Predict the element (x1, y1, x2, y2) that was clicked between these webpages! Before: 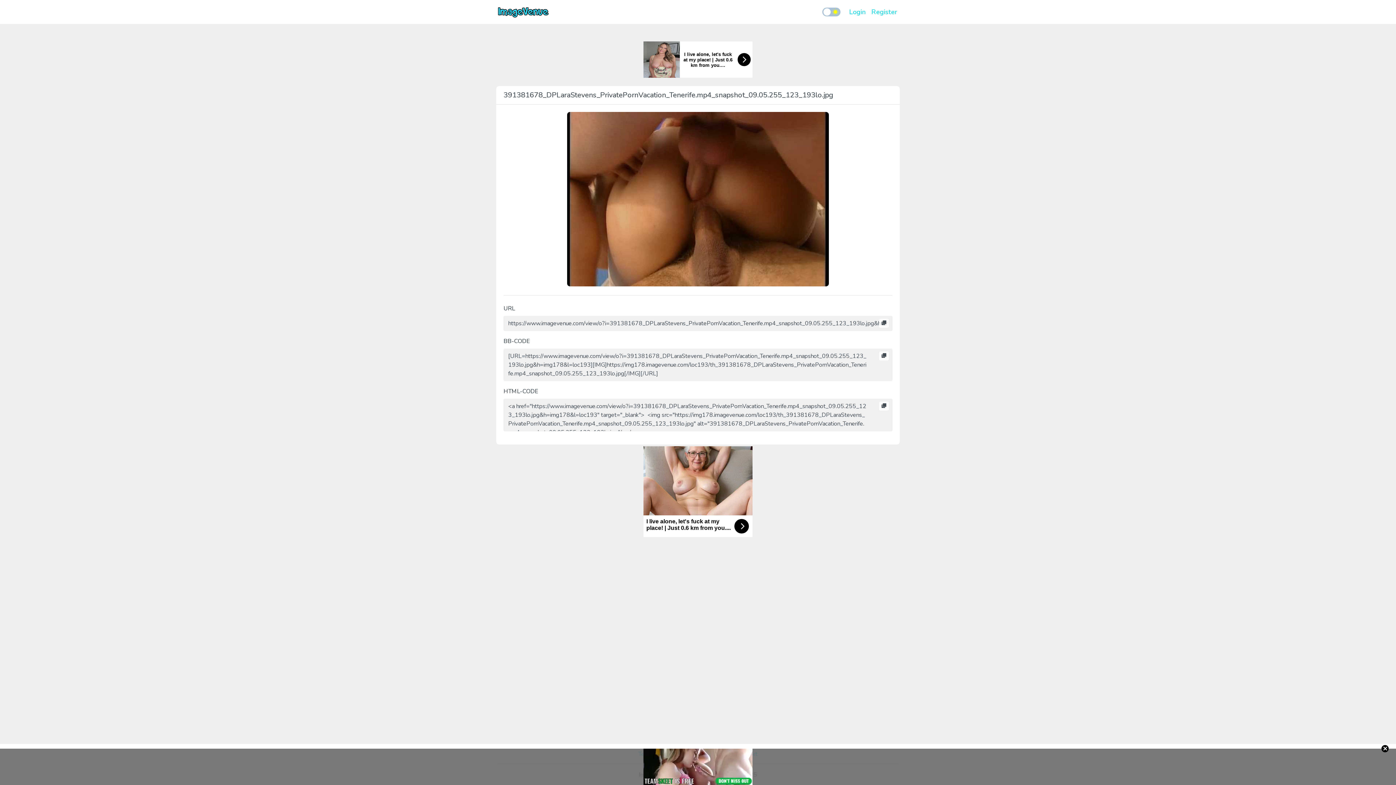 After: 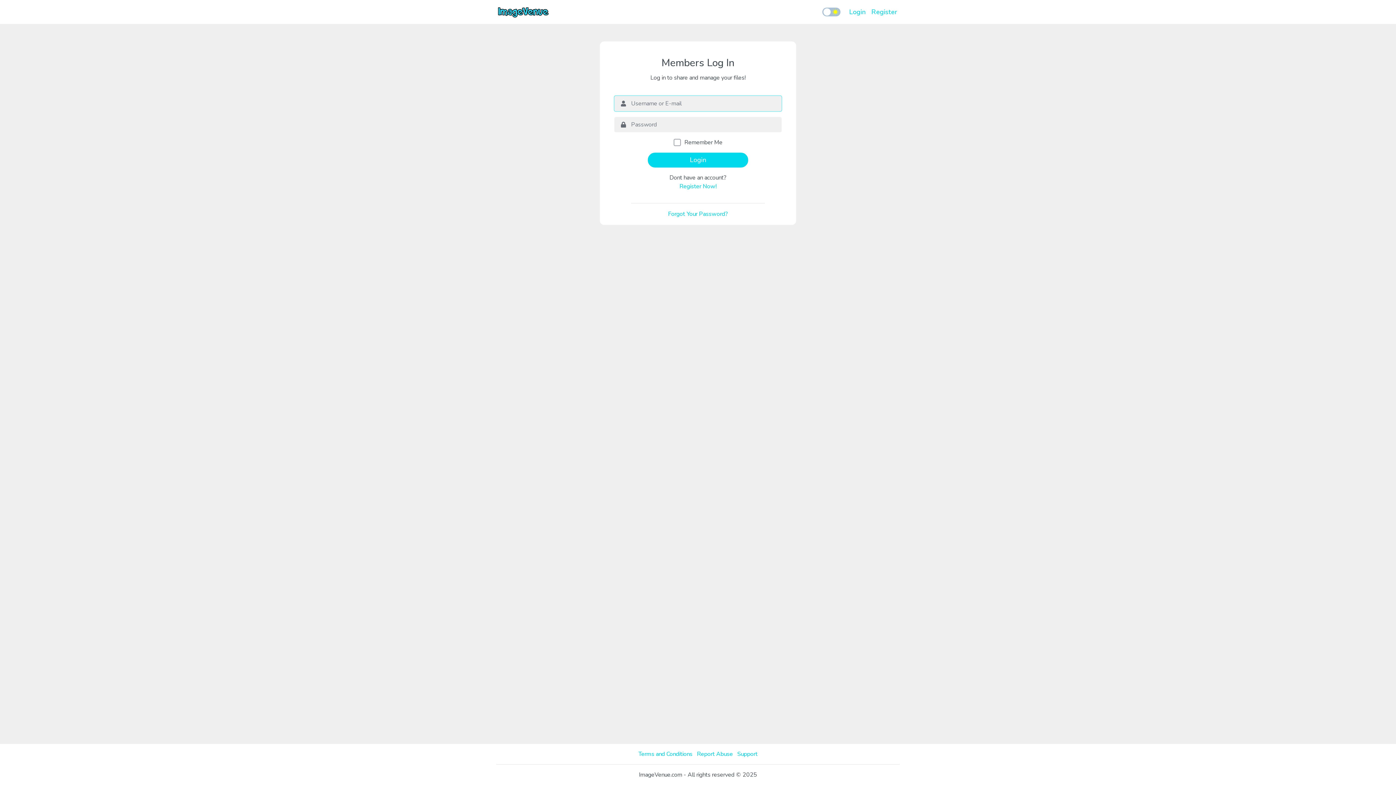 Action: bbox: (846, 4, 868, 19) label: Login